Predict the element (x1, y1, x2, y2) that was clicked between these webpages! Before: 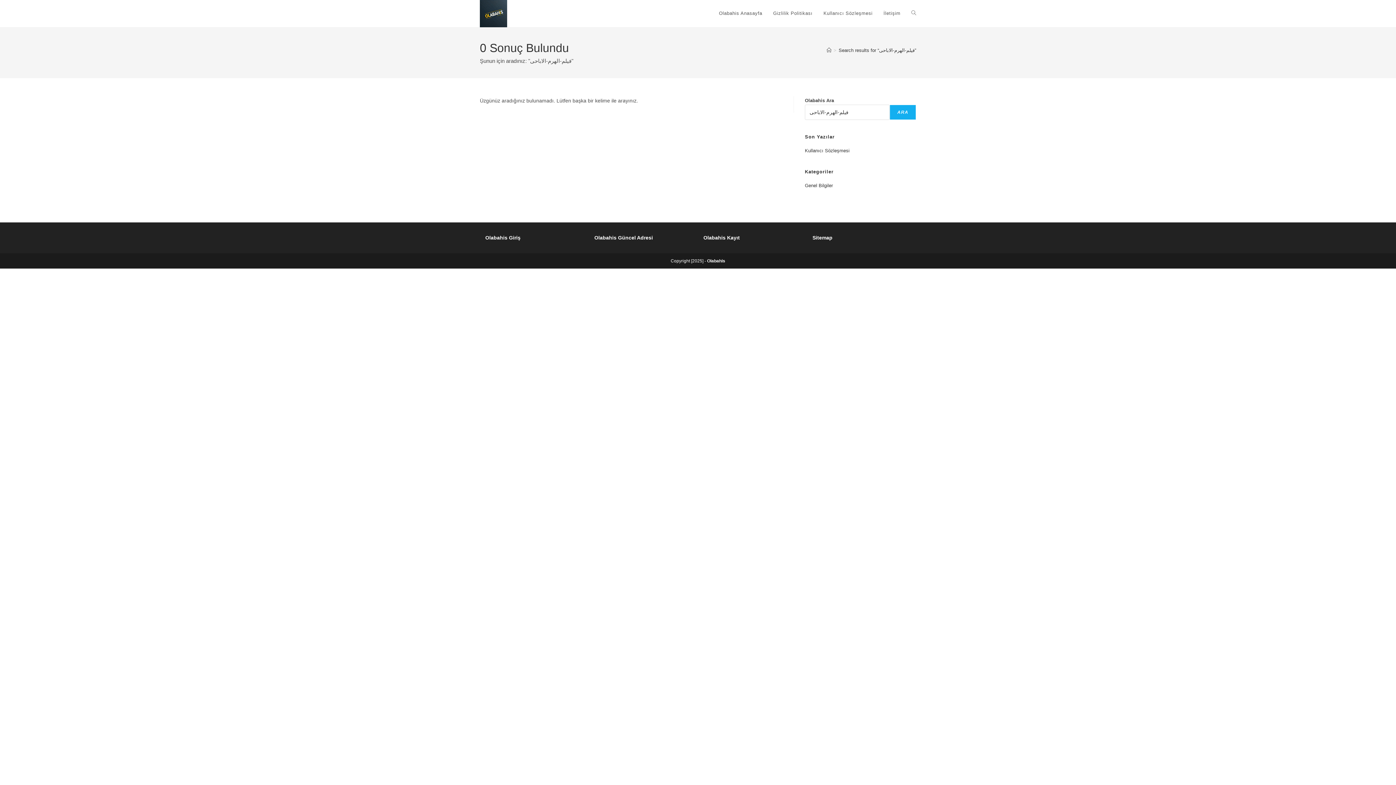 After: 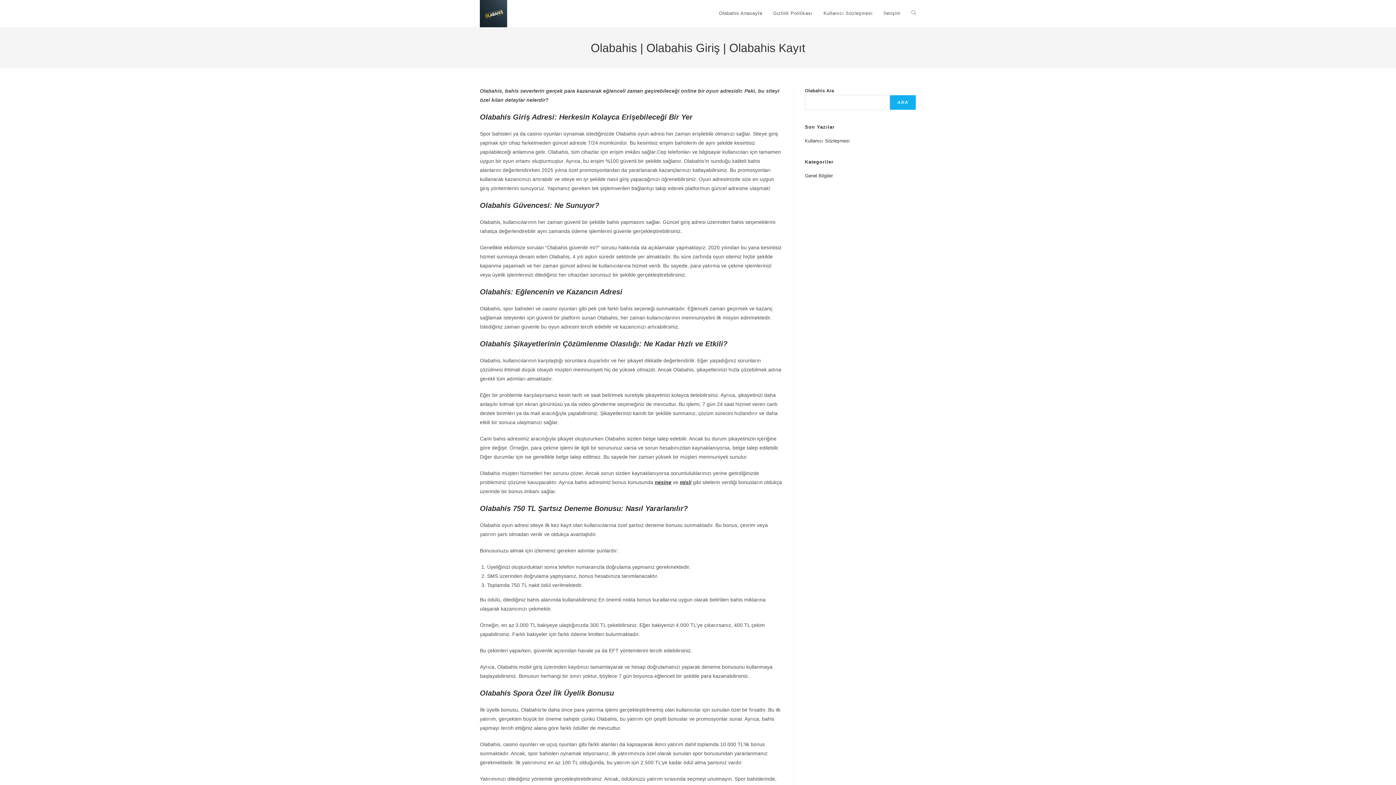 Action: bbox: (594, 234, 653, 240) label: Olabahis Güncel Adresi